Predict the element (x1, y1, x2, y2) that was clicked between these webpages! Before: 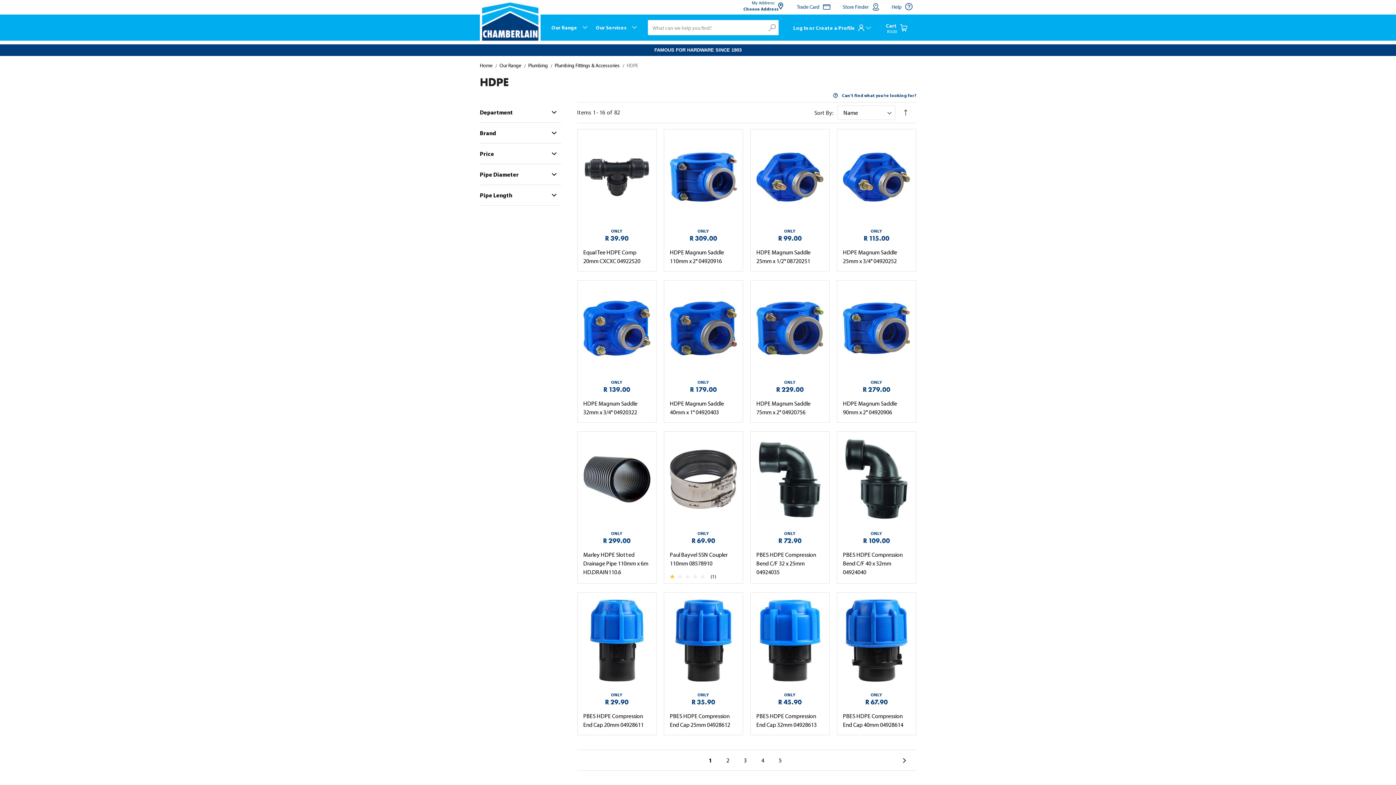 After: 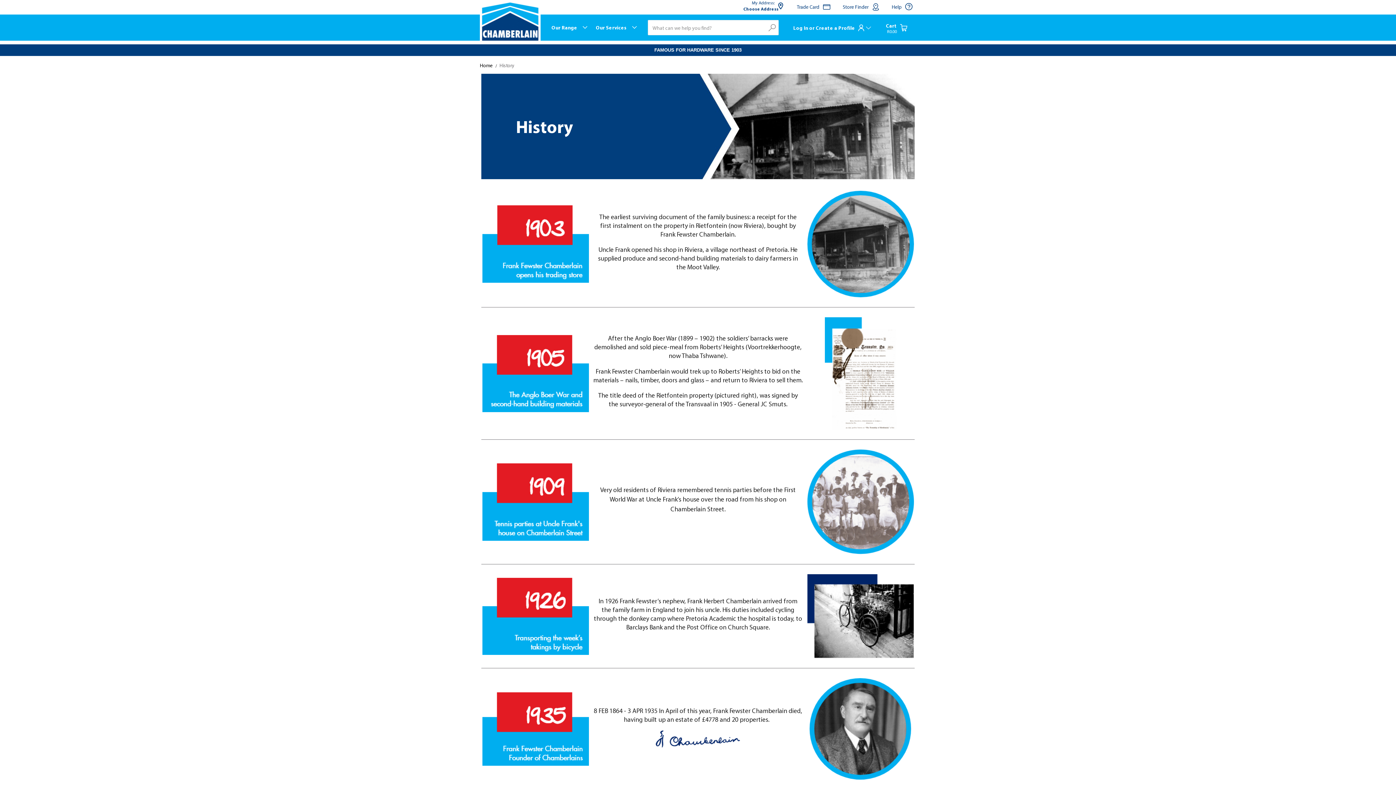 Action: bbox: (654, 47, 741, 52) label: FAMOUS FOR HARDWARE SINCE 1903